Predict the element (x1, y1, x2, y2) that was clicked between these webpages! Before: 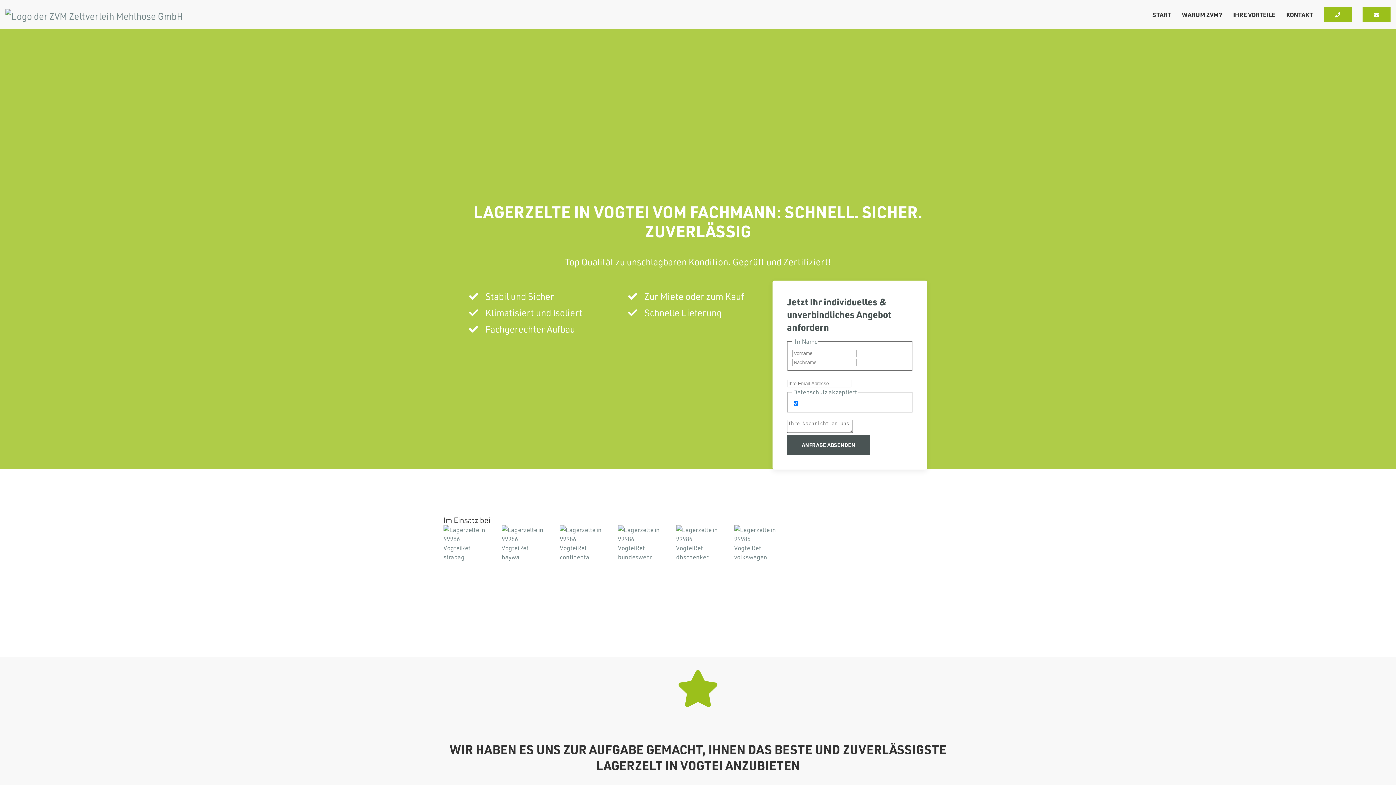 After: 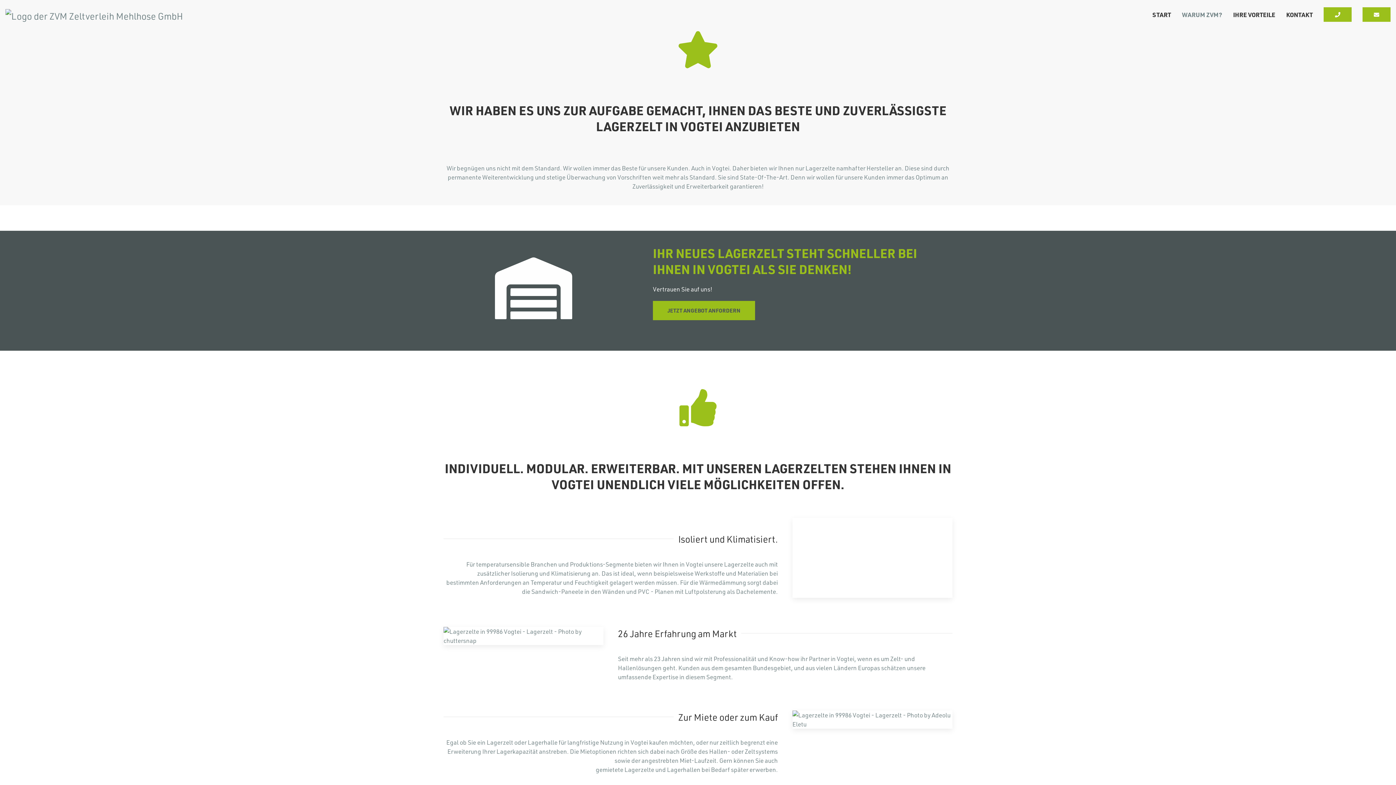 Action: bbox: (1176, 0, 1228, 29) label: WARUM ZVM?